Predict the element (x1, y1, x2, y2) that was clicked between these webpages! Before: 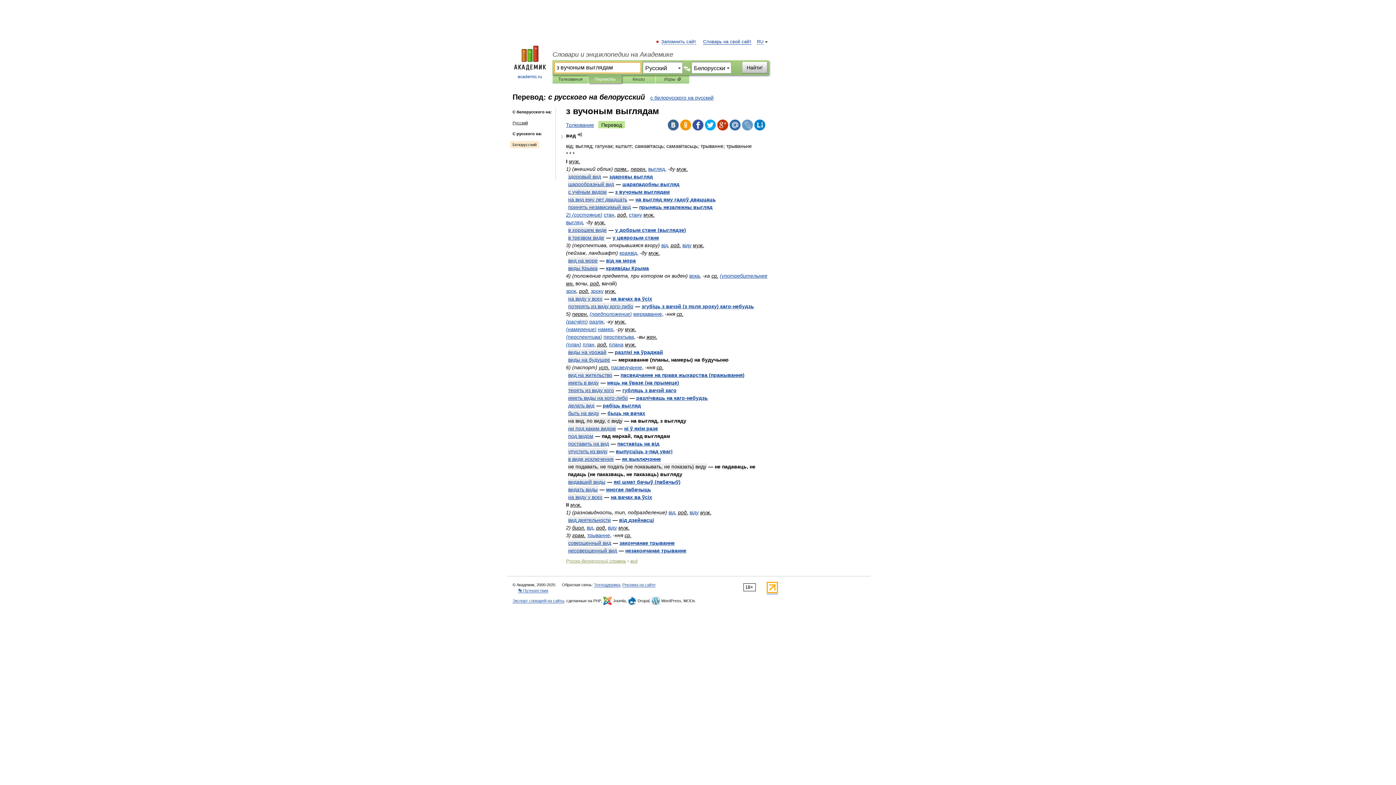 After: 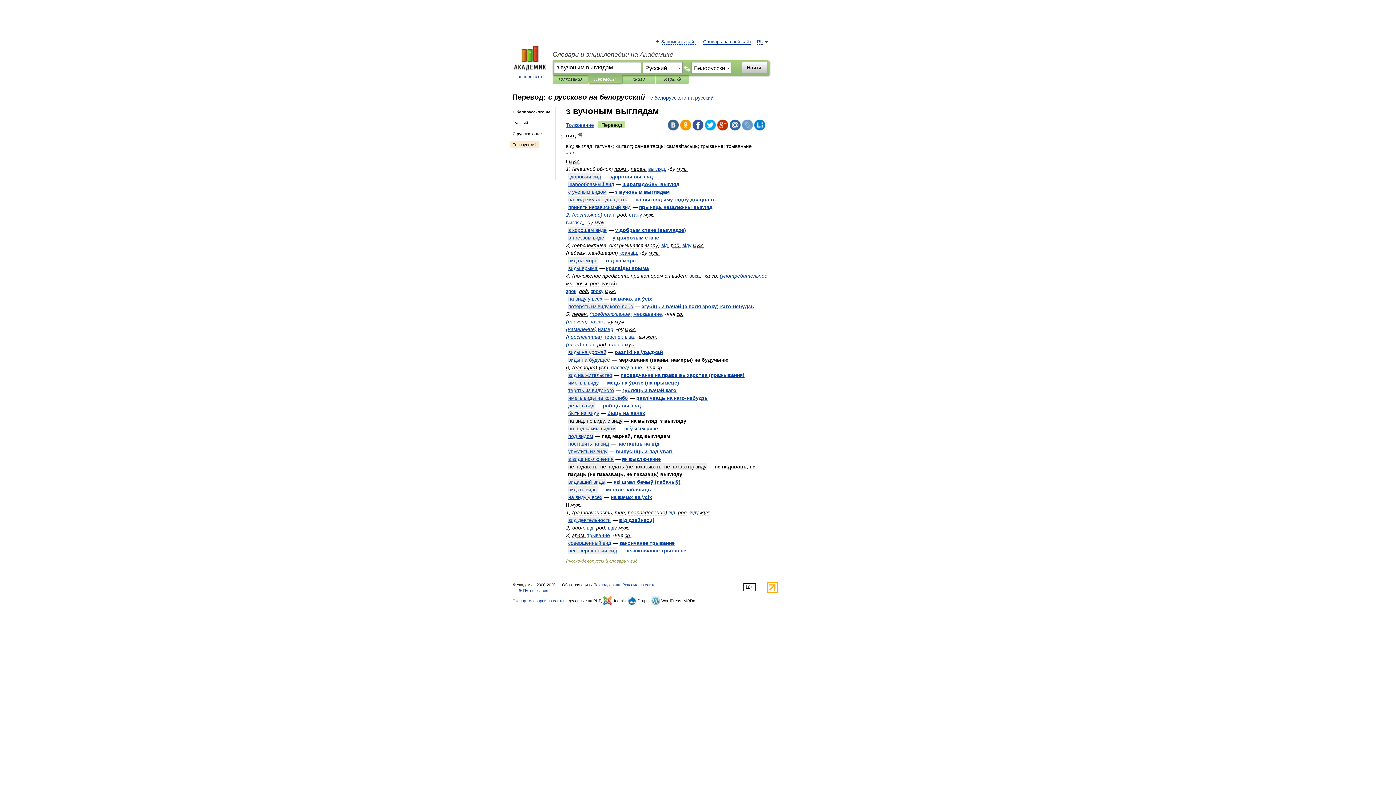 Action: label: Перевод bbox: (598, 121, 625, 128)